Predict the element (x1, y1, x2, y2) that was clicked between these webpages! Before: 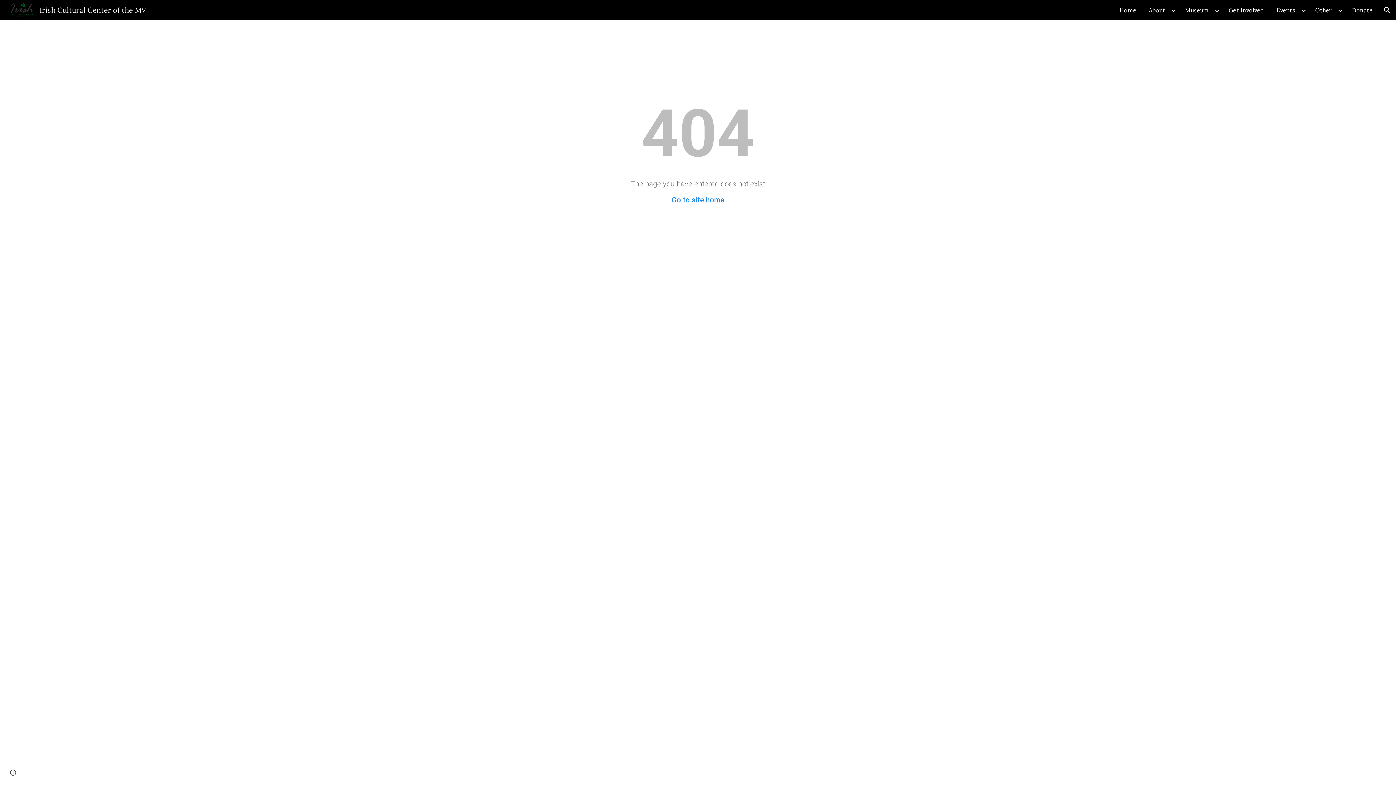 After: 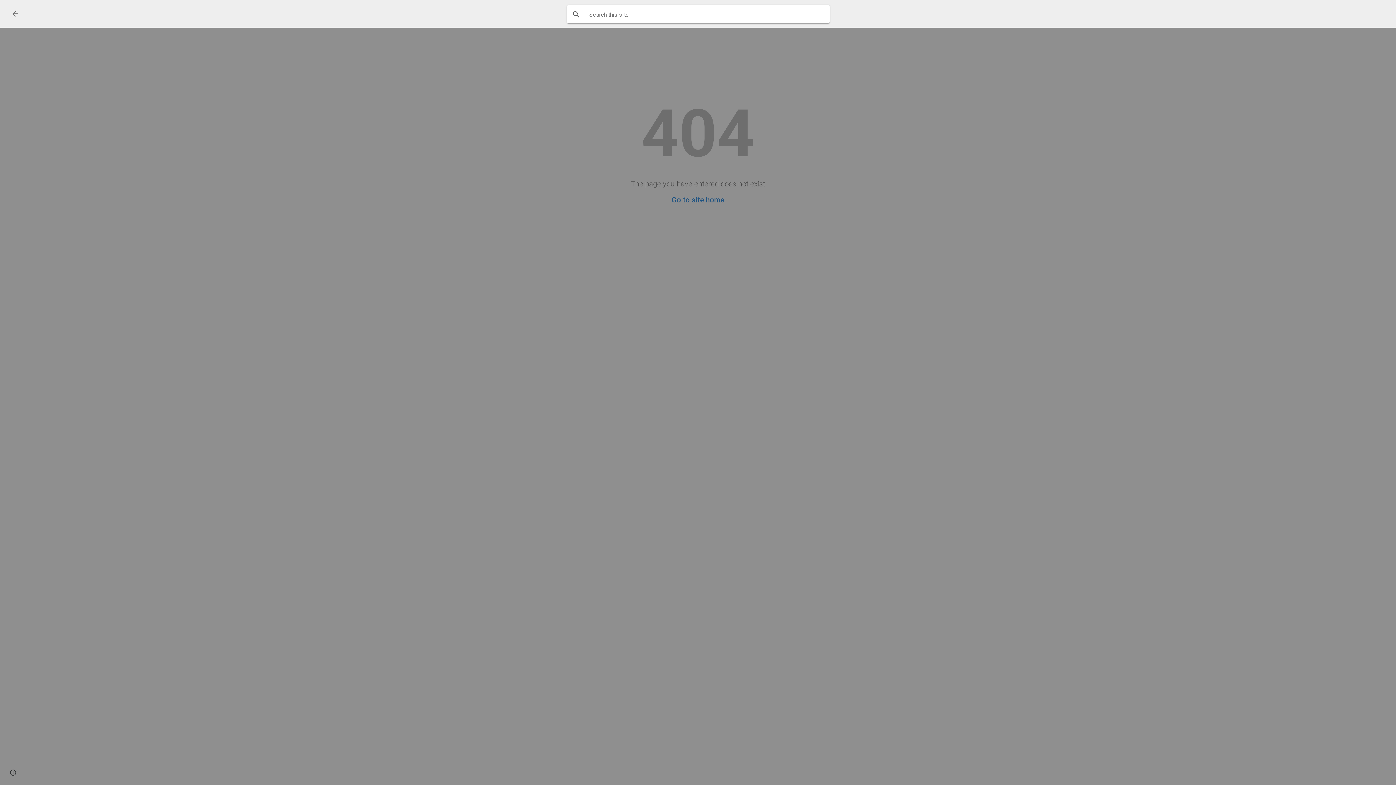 Action: bbox: (1378, 1, 1396, 18) label: Open search bar